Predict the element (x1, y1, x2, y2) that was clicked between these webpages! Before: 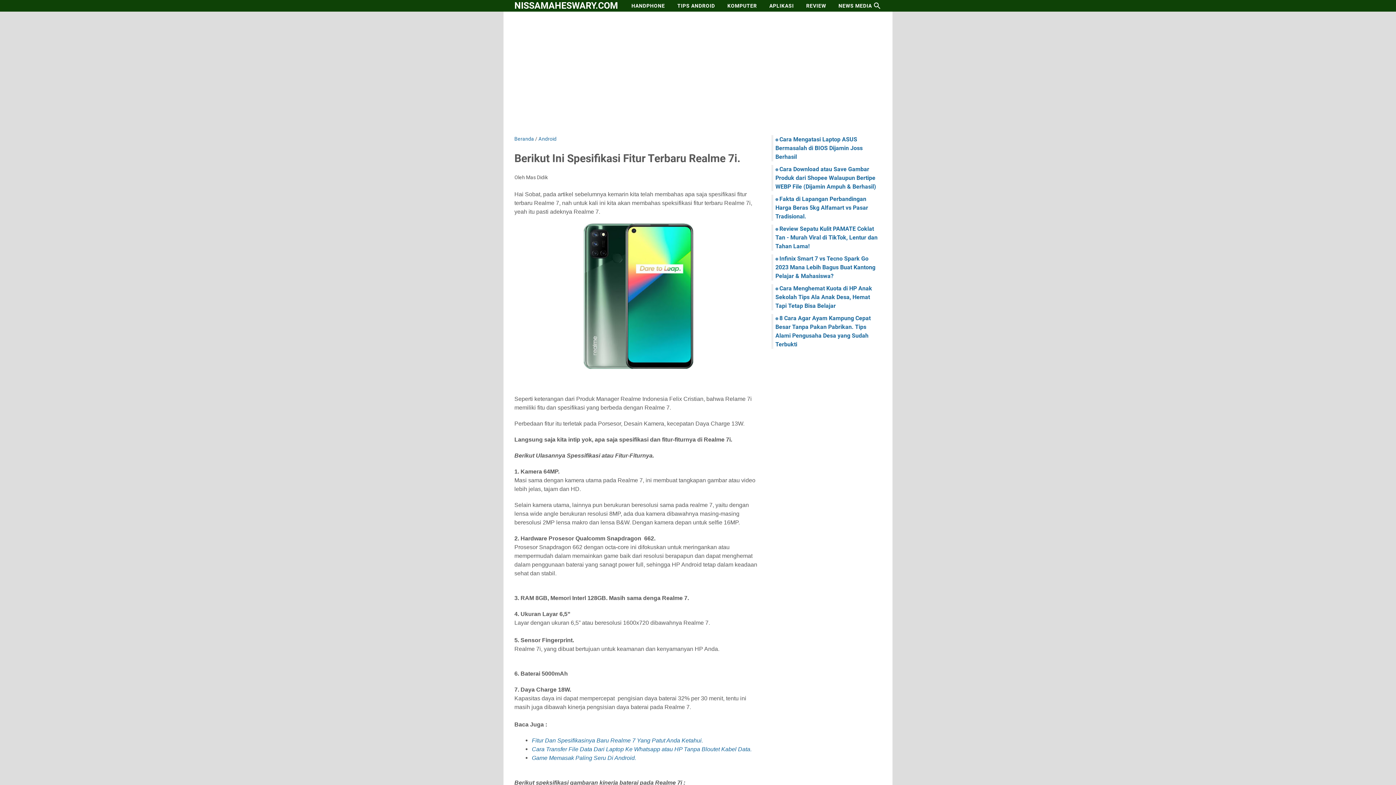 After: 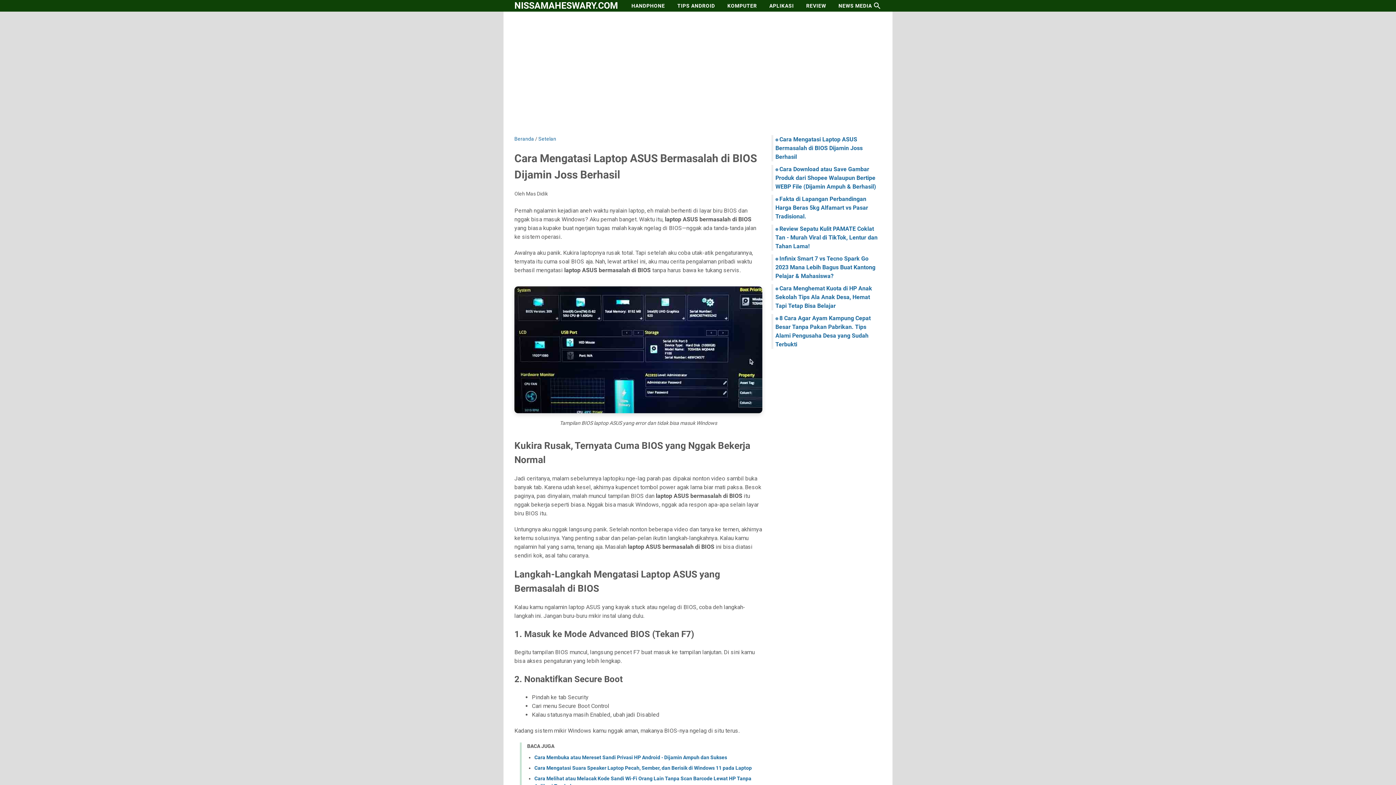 Action: label: Cara Mengatasi Laptop ASUS Bermasalah di BIOS Dijamin Joss Berhasil bbox: (775, 136, 862, 160)